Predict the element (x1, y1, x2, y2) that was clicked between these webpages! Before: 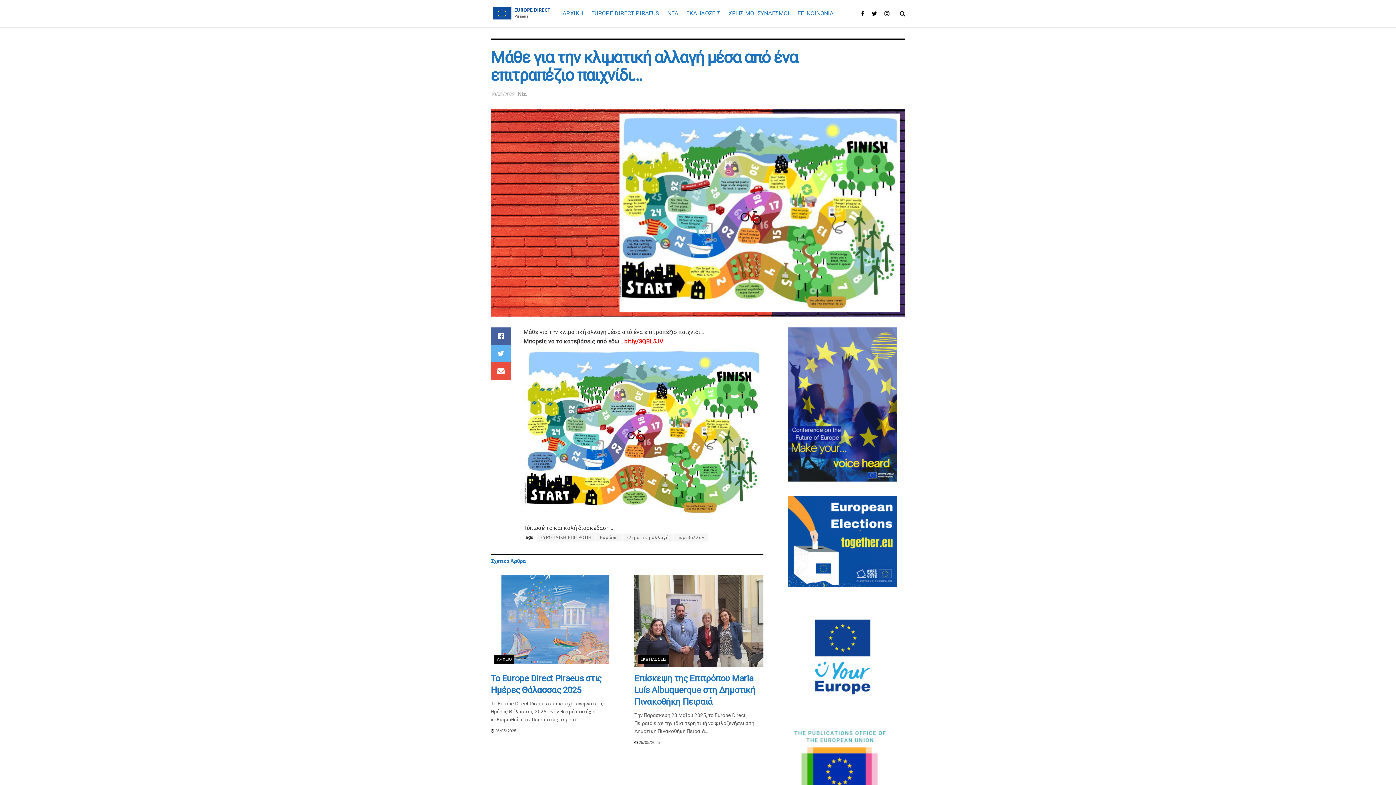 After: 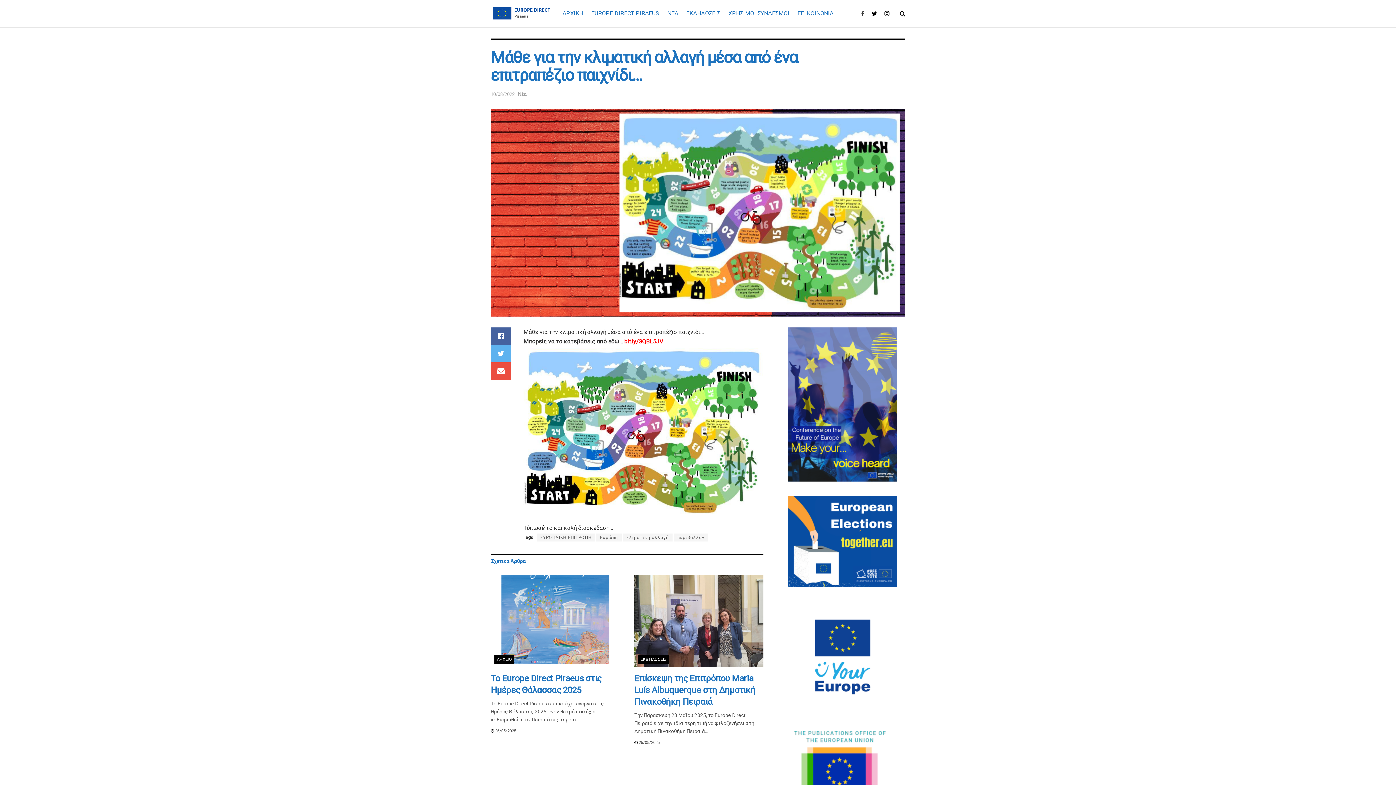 Action: bbox: (861, 0, 864, 27)